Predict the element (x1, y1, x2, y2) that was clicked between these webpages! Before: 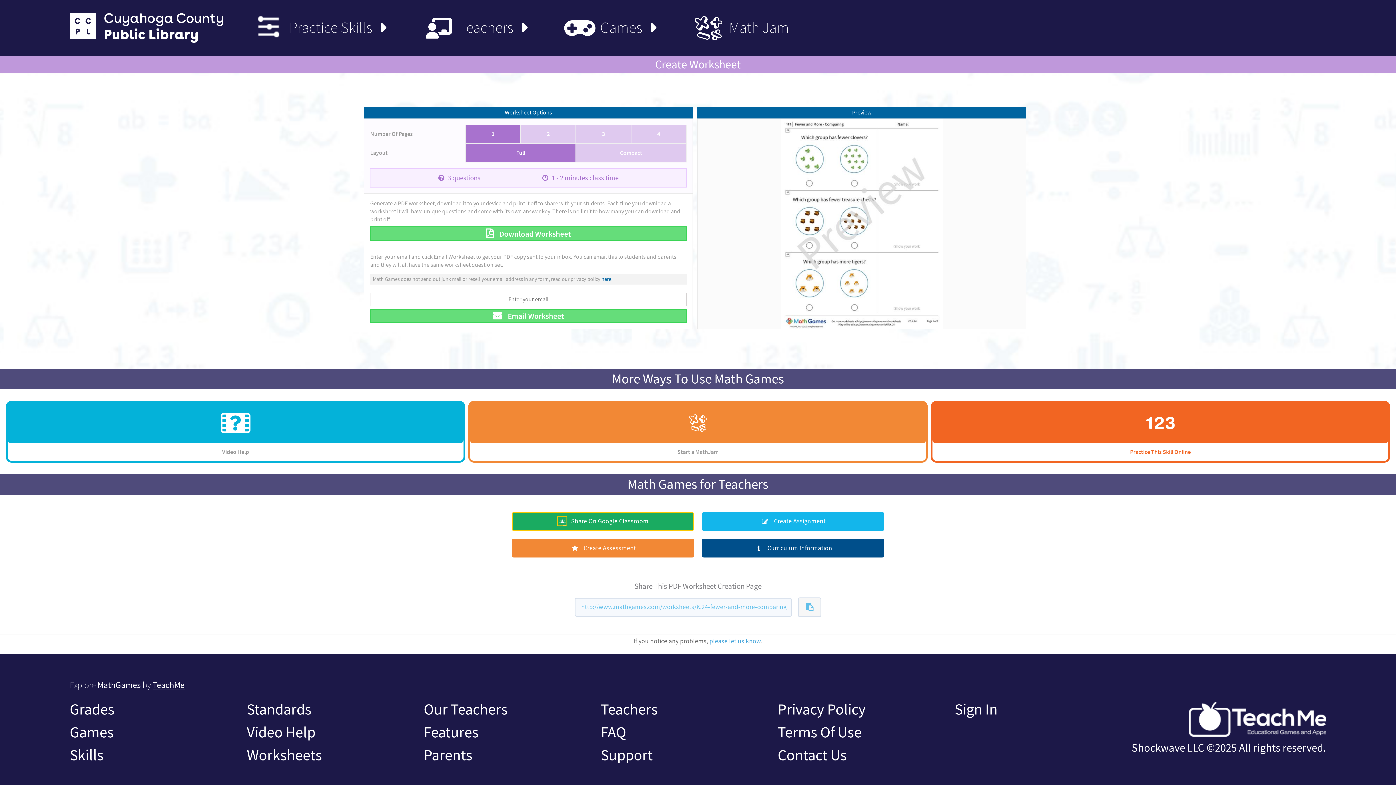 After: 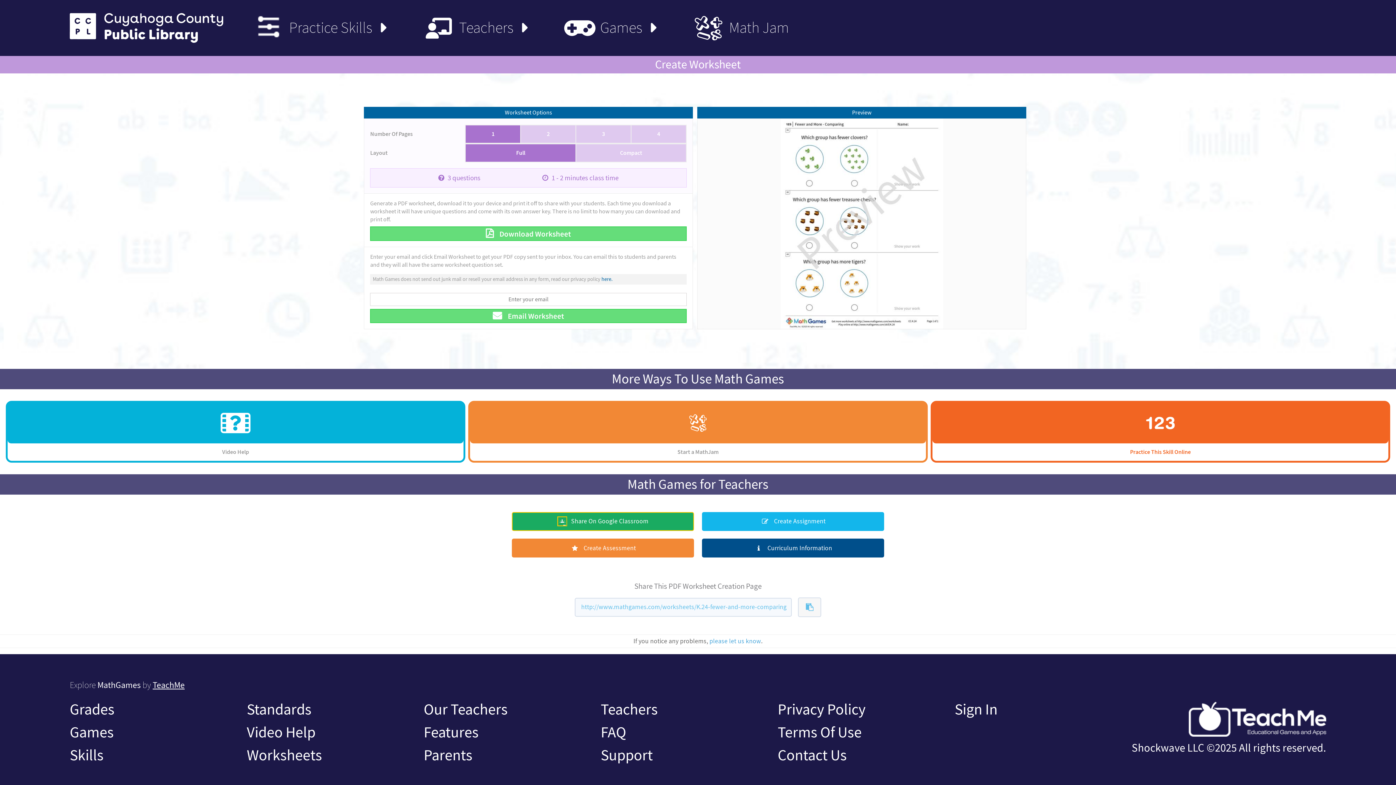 Action: bbox: (600, 748, 762, 763) label: Support